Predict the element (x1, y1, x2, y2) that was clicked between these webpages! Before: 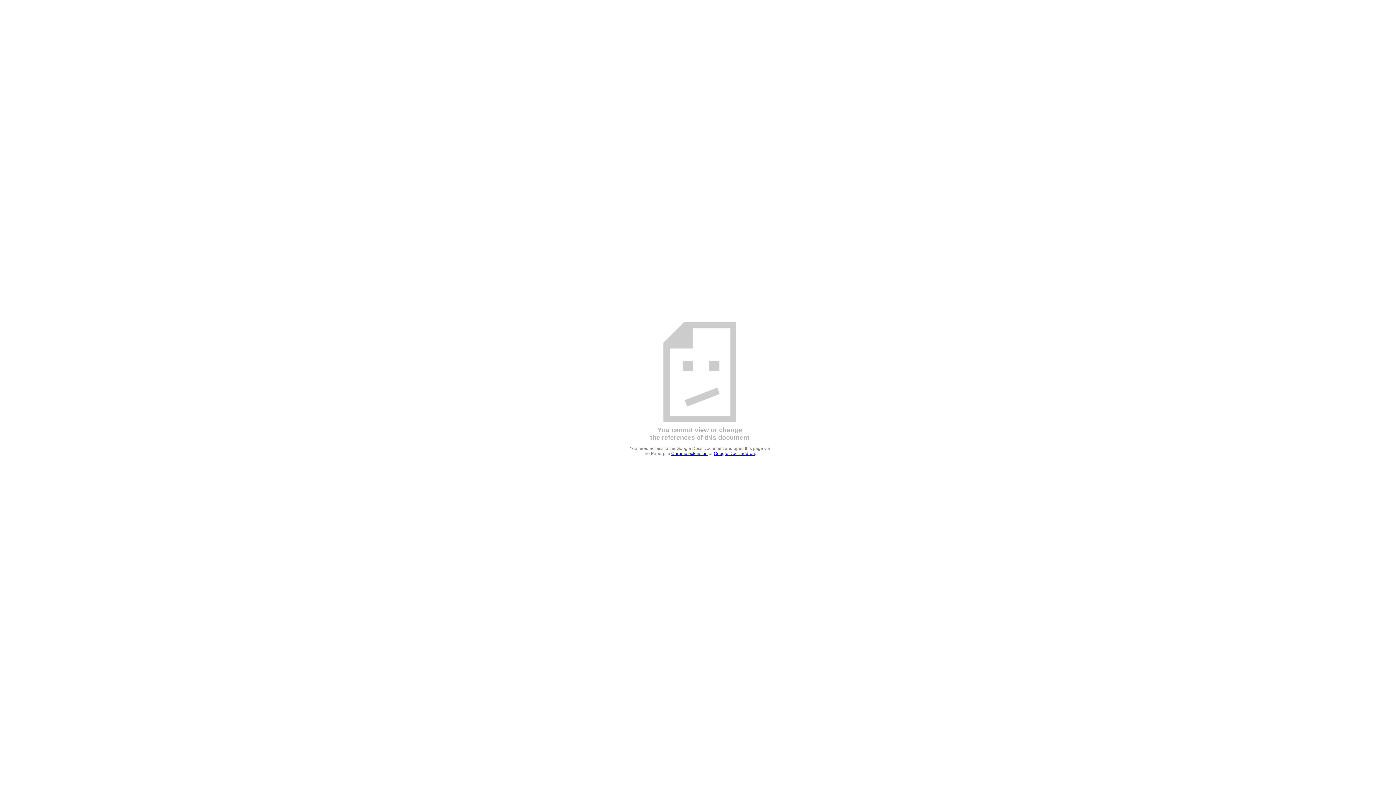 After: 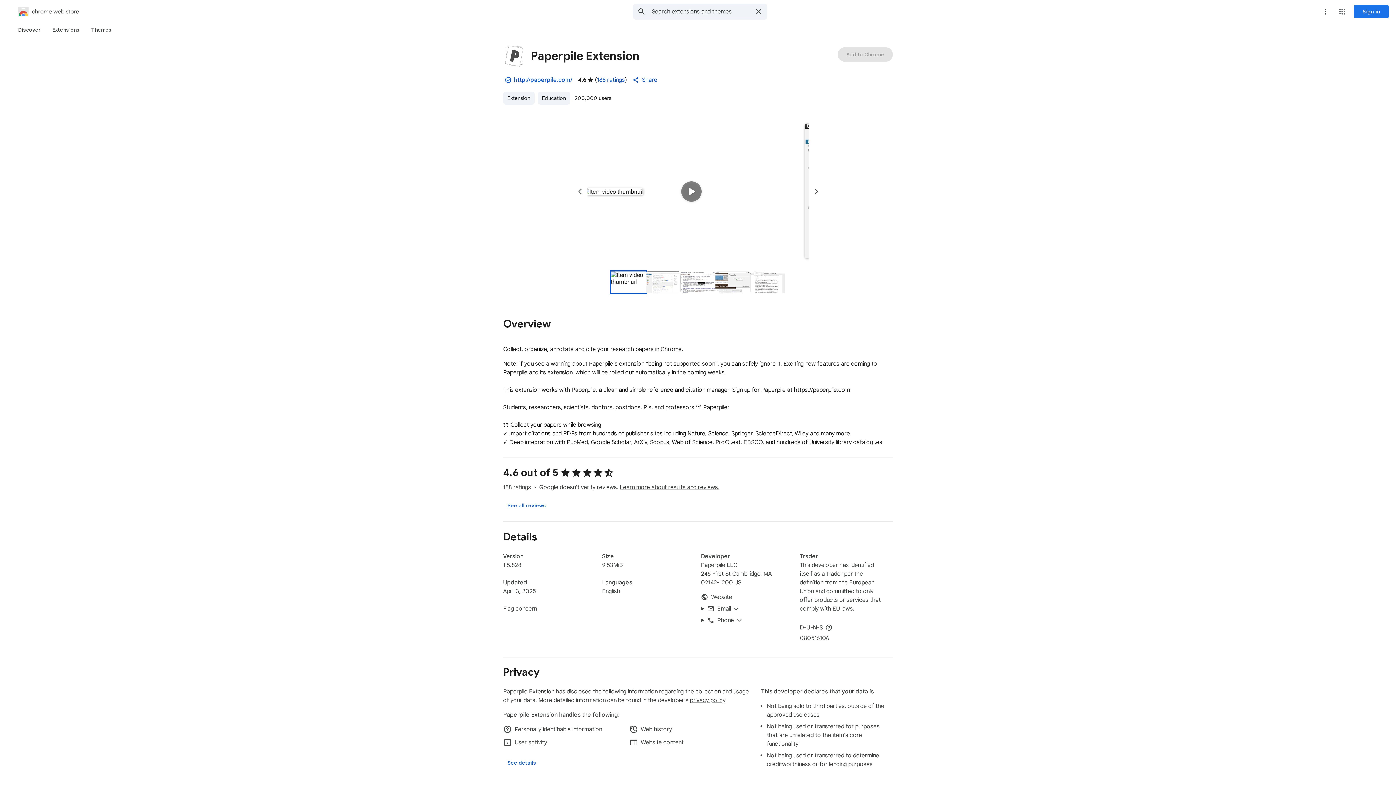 Action: bbox: (671, 451, 707, 456) label: Chrome extension